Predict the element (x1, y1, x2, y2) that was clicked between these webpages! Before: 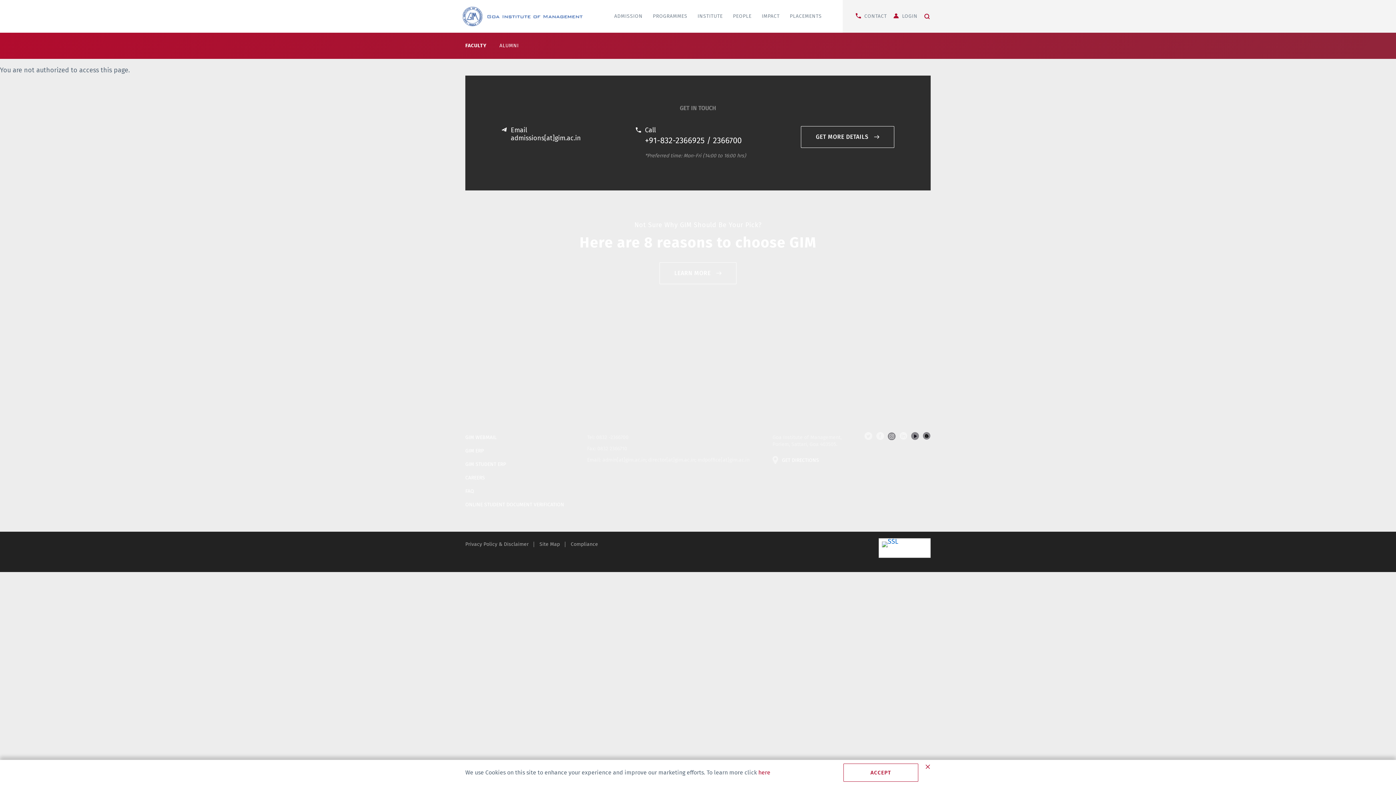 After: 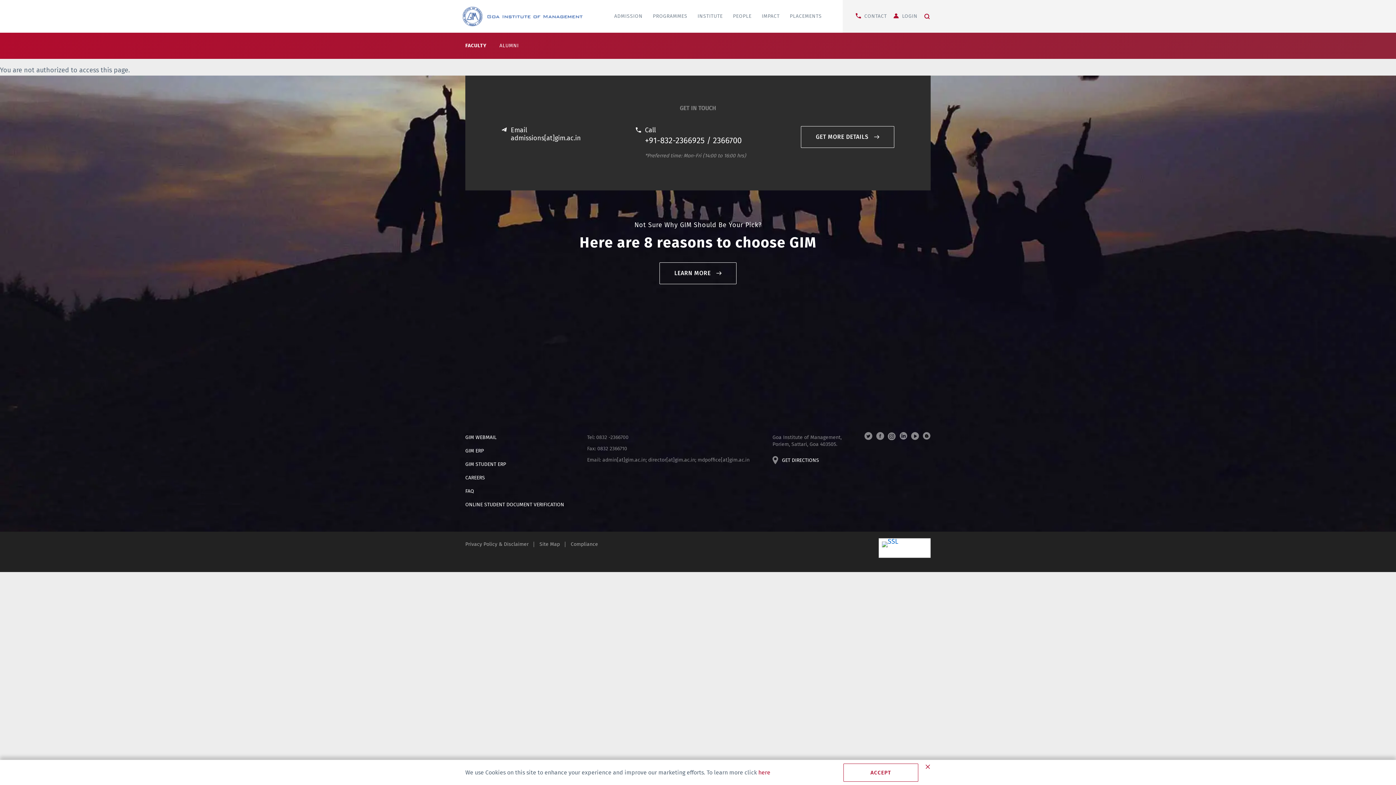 Action: bbox: (465, 501, 564, 508) label: ONLINE STUDENT DOCUMENT VERIFICATION